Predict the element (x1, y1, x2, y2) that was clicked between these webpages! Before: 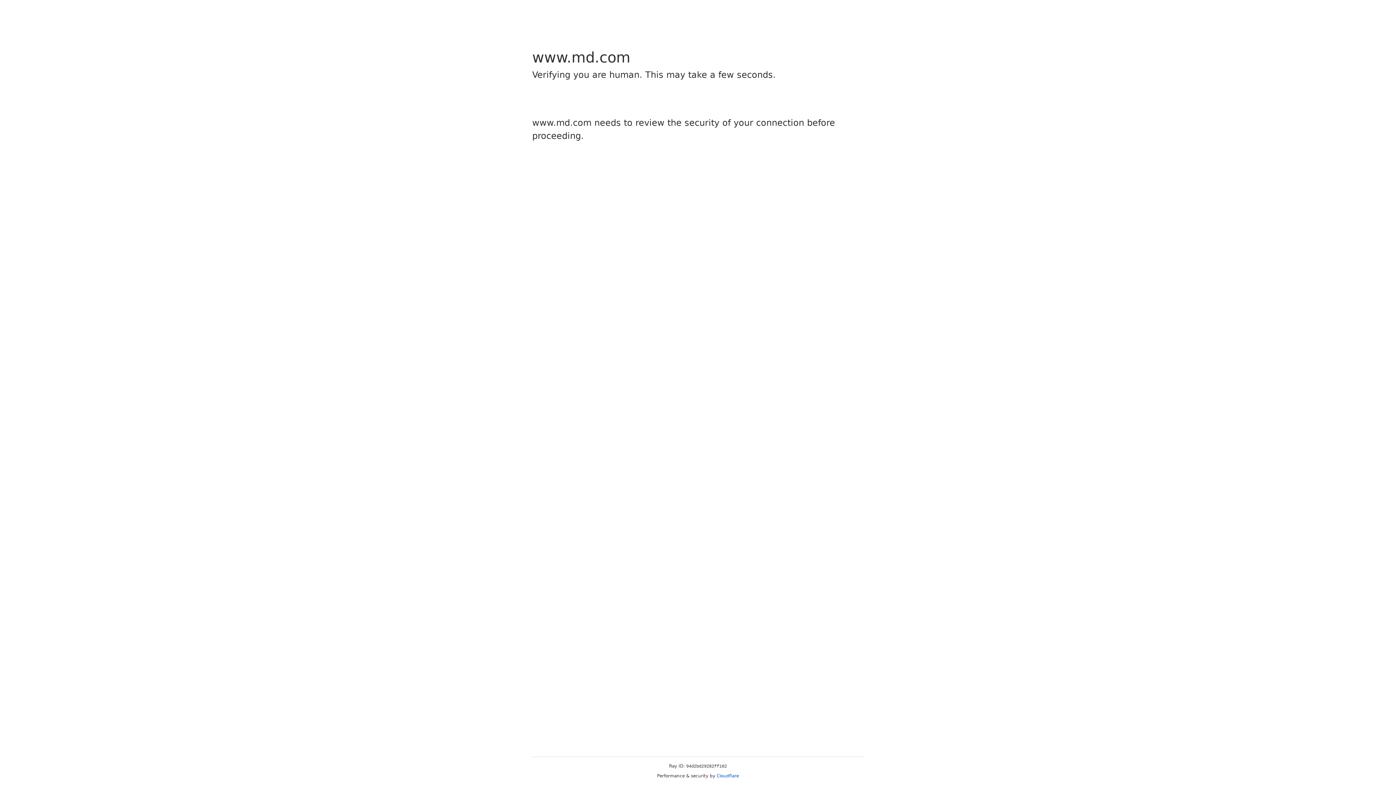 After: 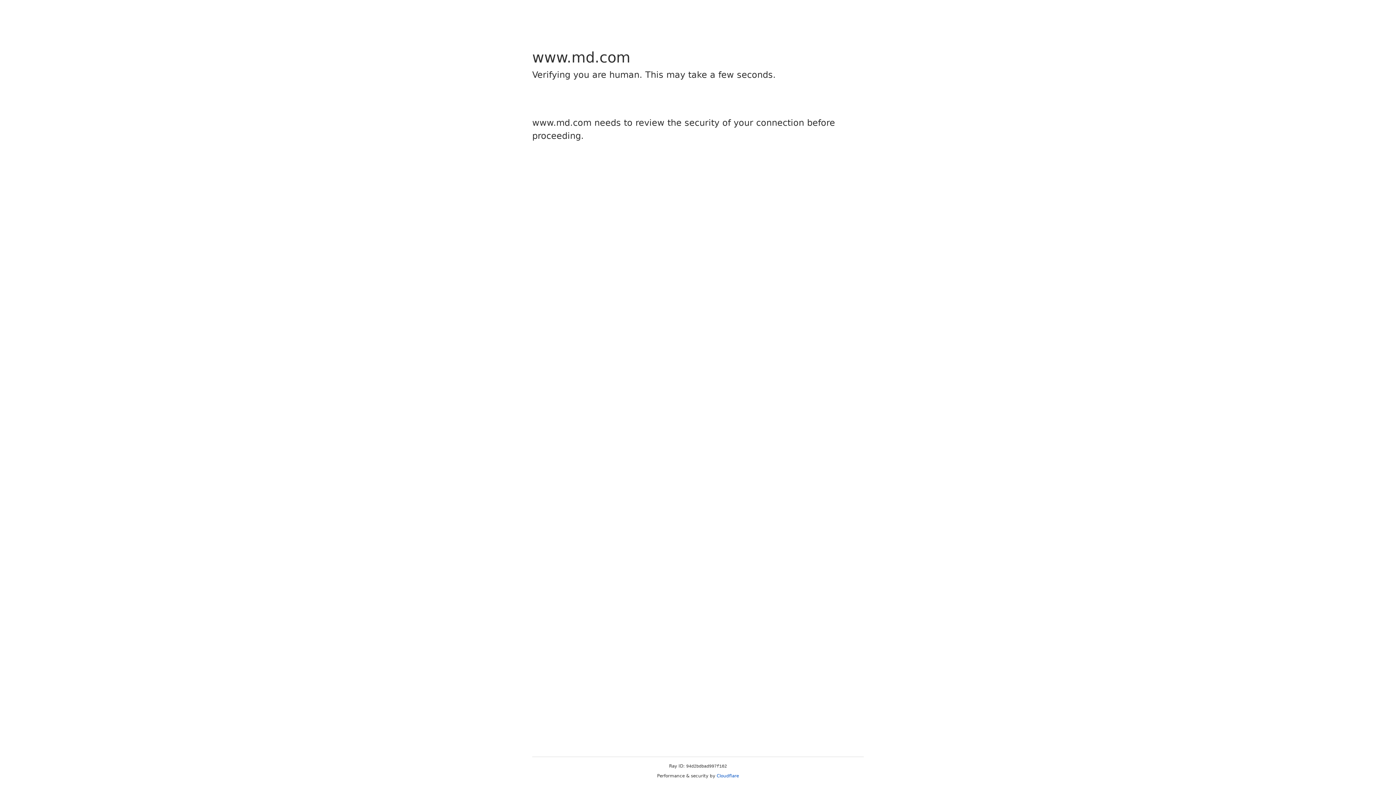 Action: label: Cloudflare bbox: (716, 773, 739, 778)